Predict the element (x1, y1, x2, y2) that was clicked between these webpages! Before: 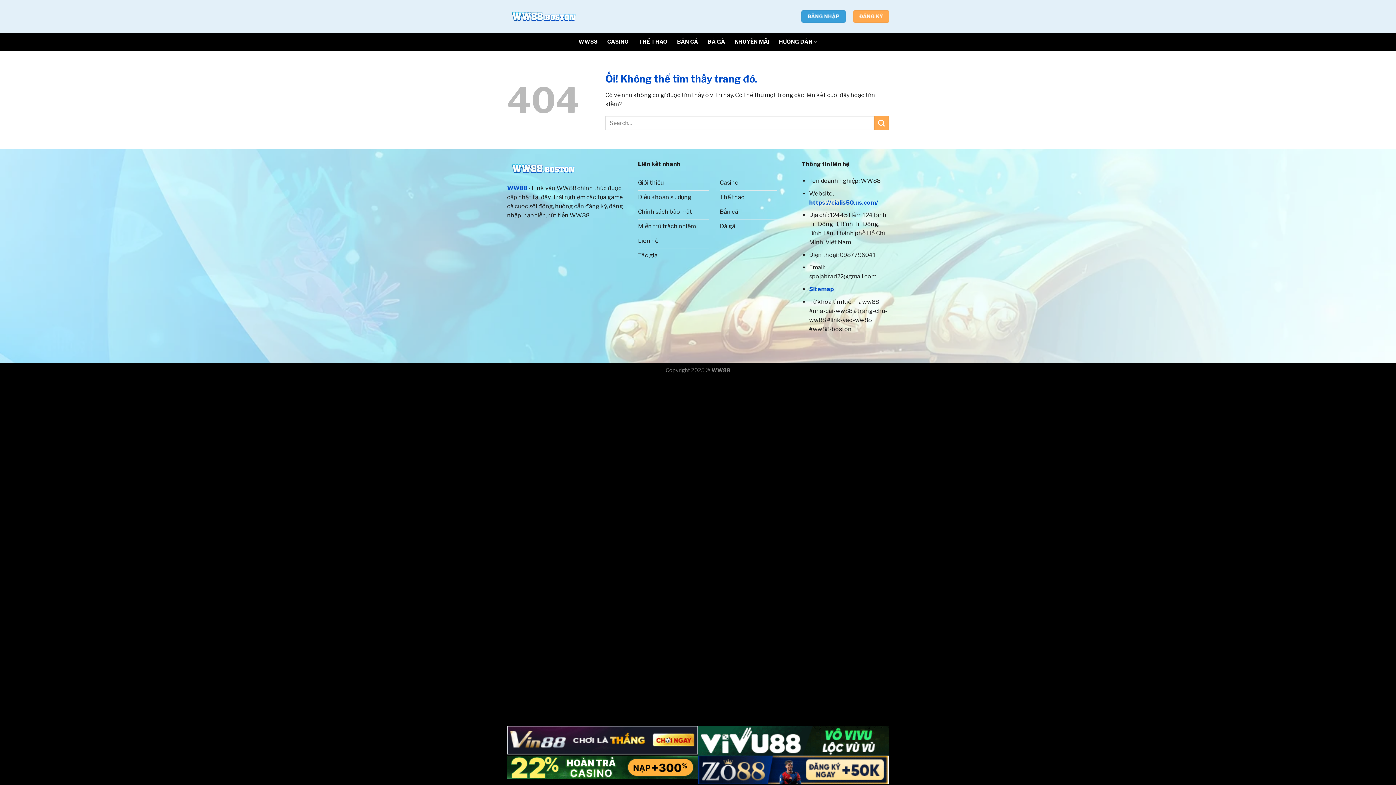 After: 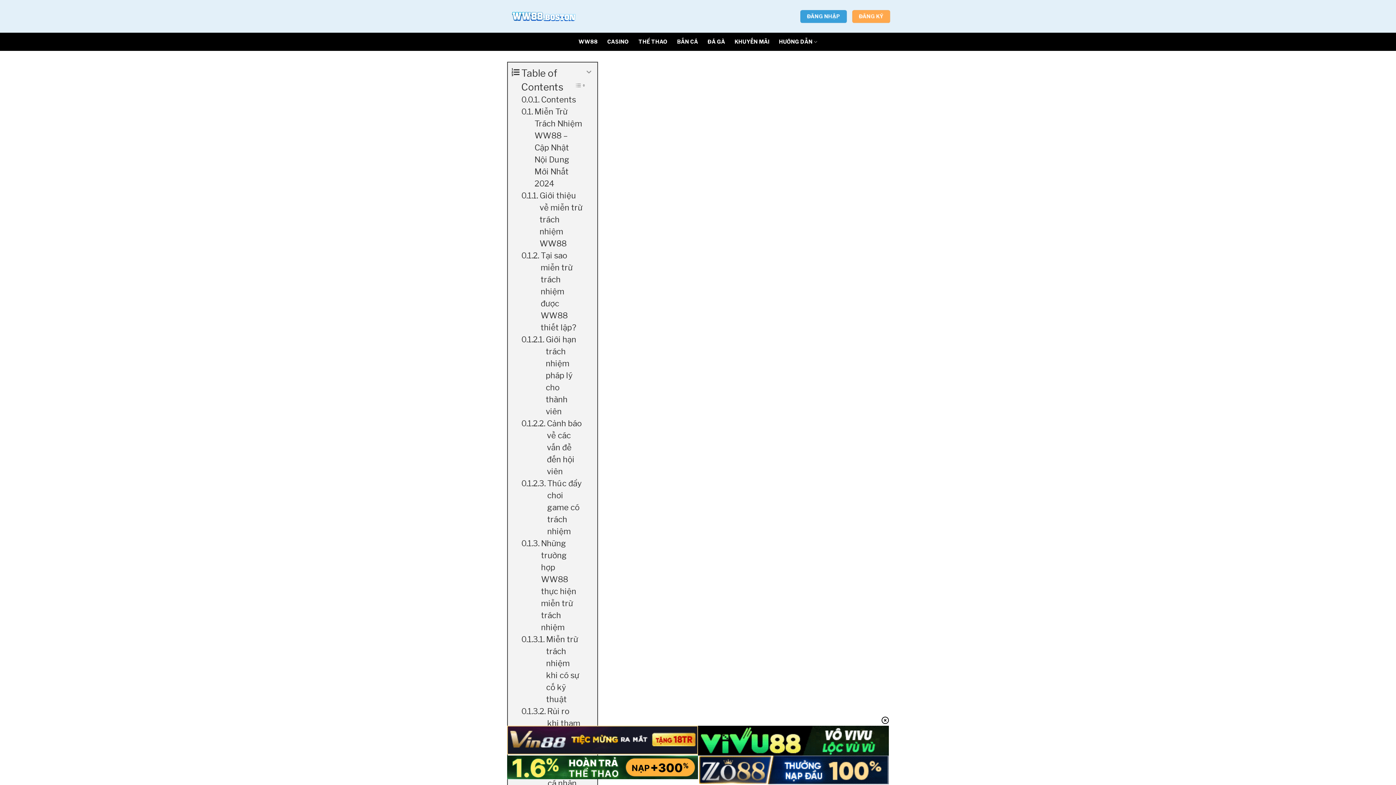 Action: label: Miễn trừ trách nhiệm bbox: (638, 219, 709, 234)